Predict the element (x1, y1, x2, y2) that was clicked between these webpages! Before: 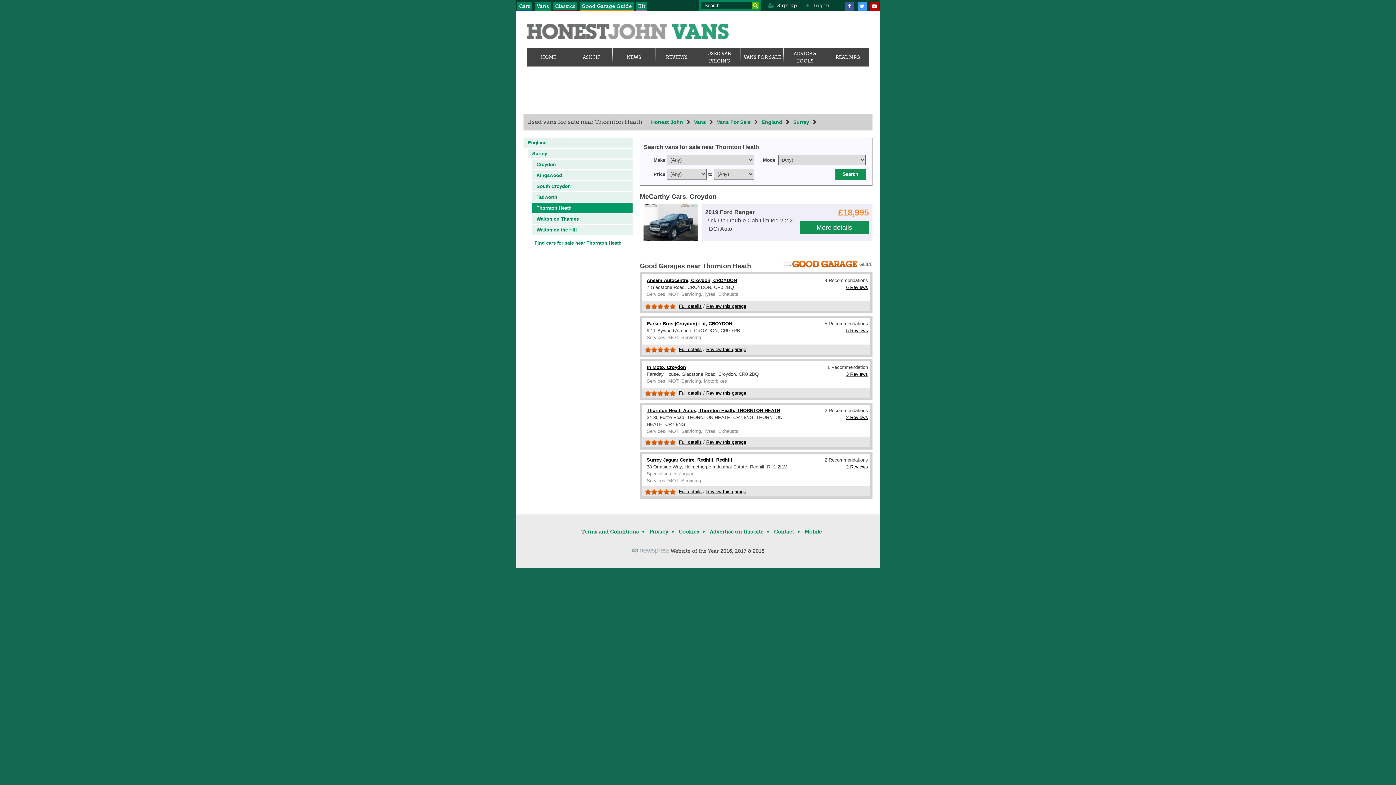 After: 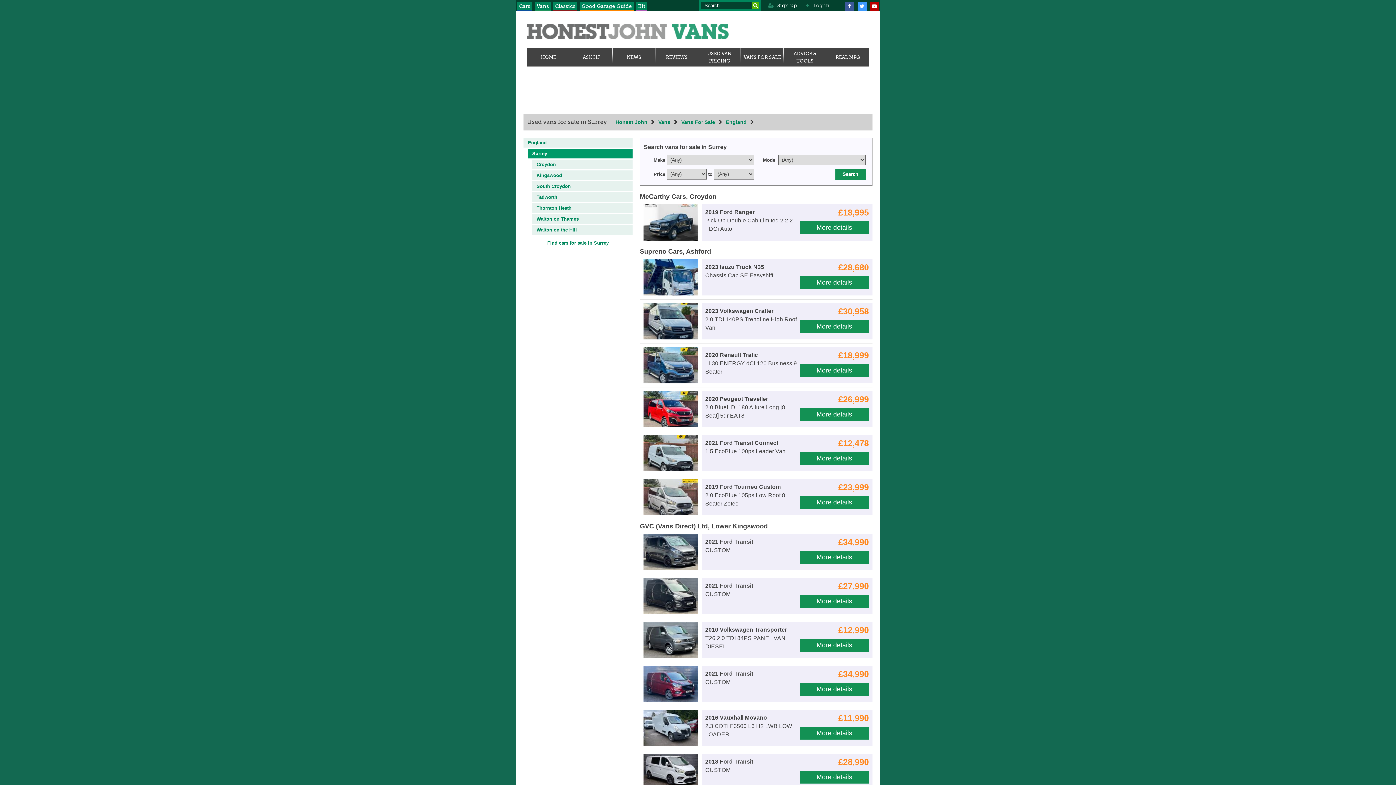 Action: bbox: (532, 150, 547, 156) label: Surrey